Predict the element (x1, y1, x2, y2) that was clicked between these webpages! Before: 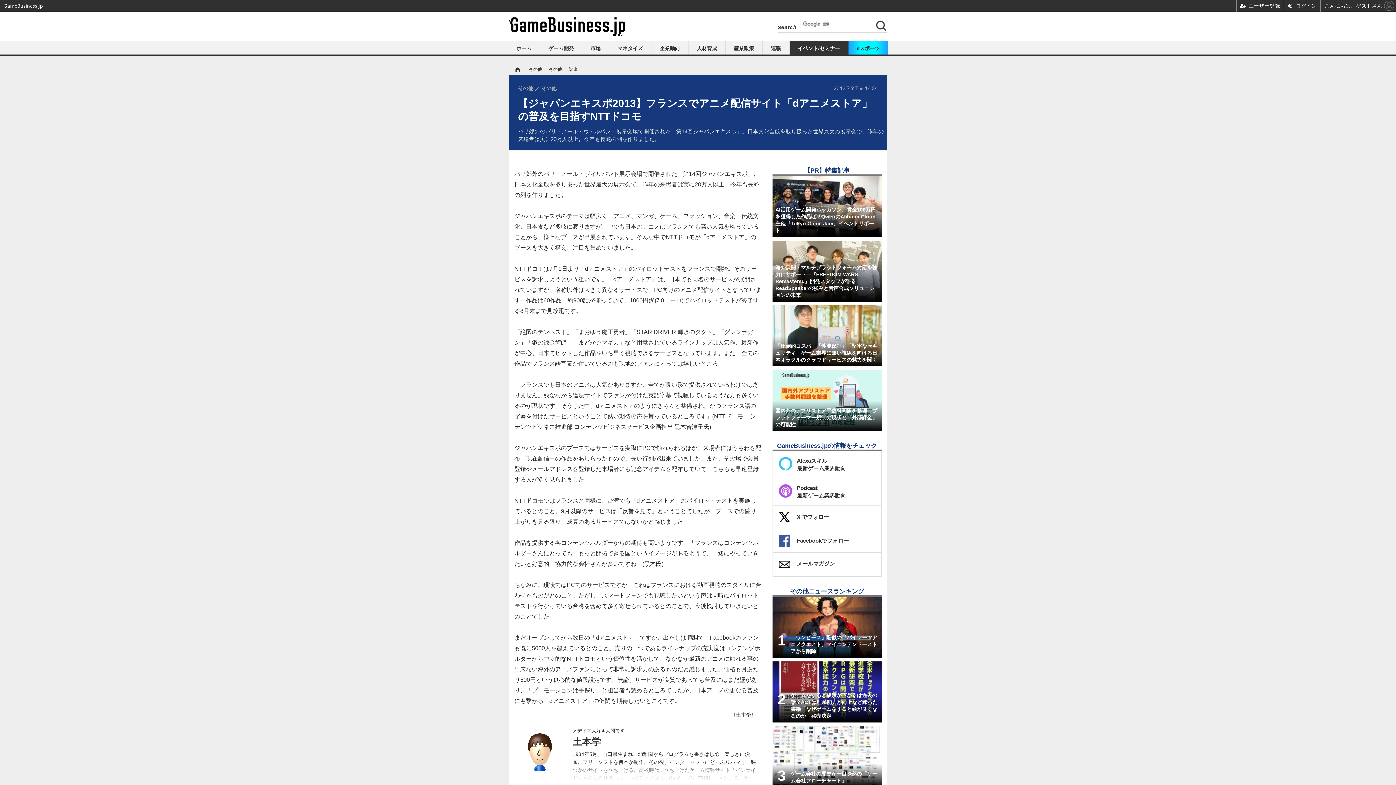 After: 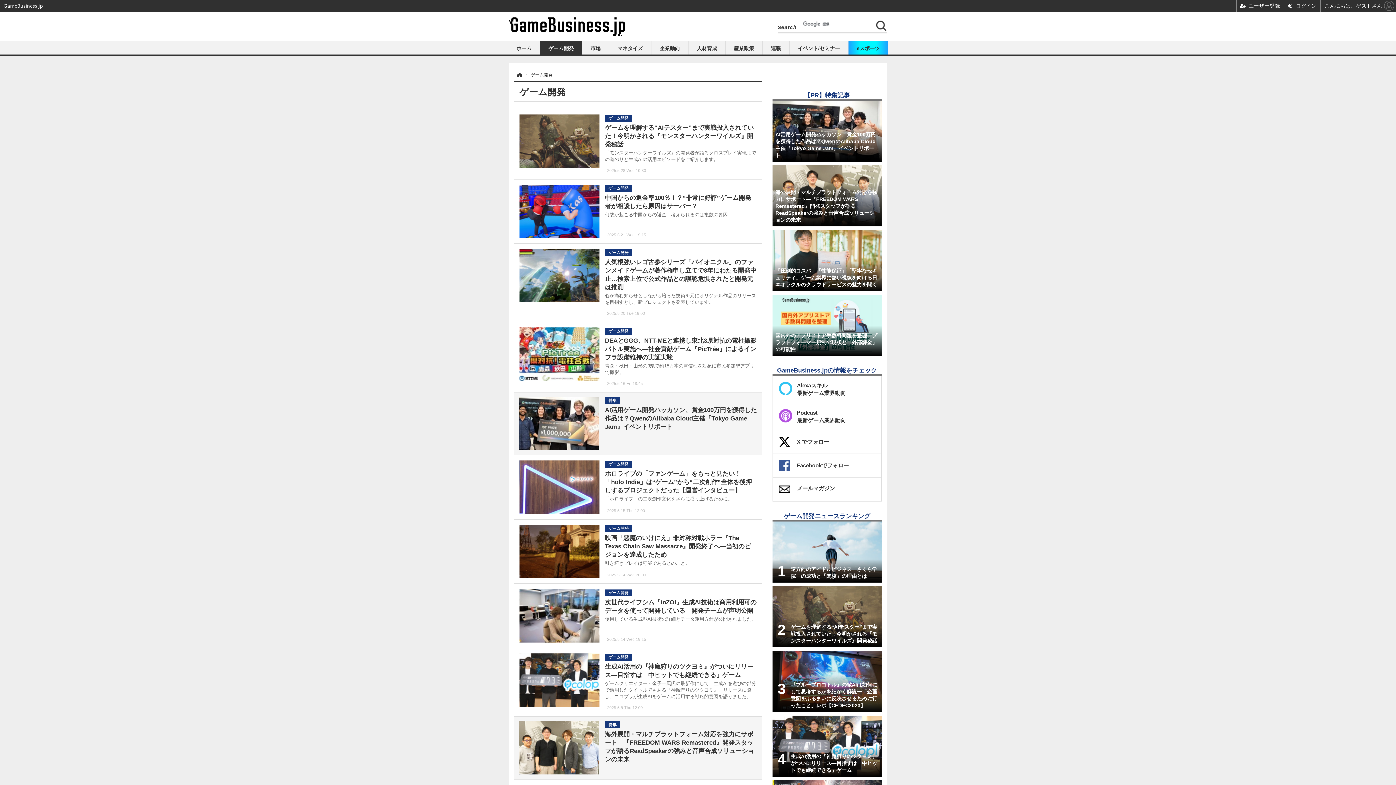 Action: bbox: (540, 41, 582, 54) label: ゲーム開発